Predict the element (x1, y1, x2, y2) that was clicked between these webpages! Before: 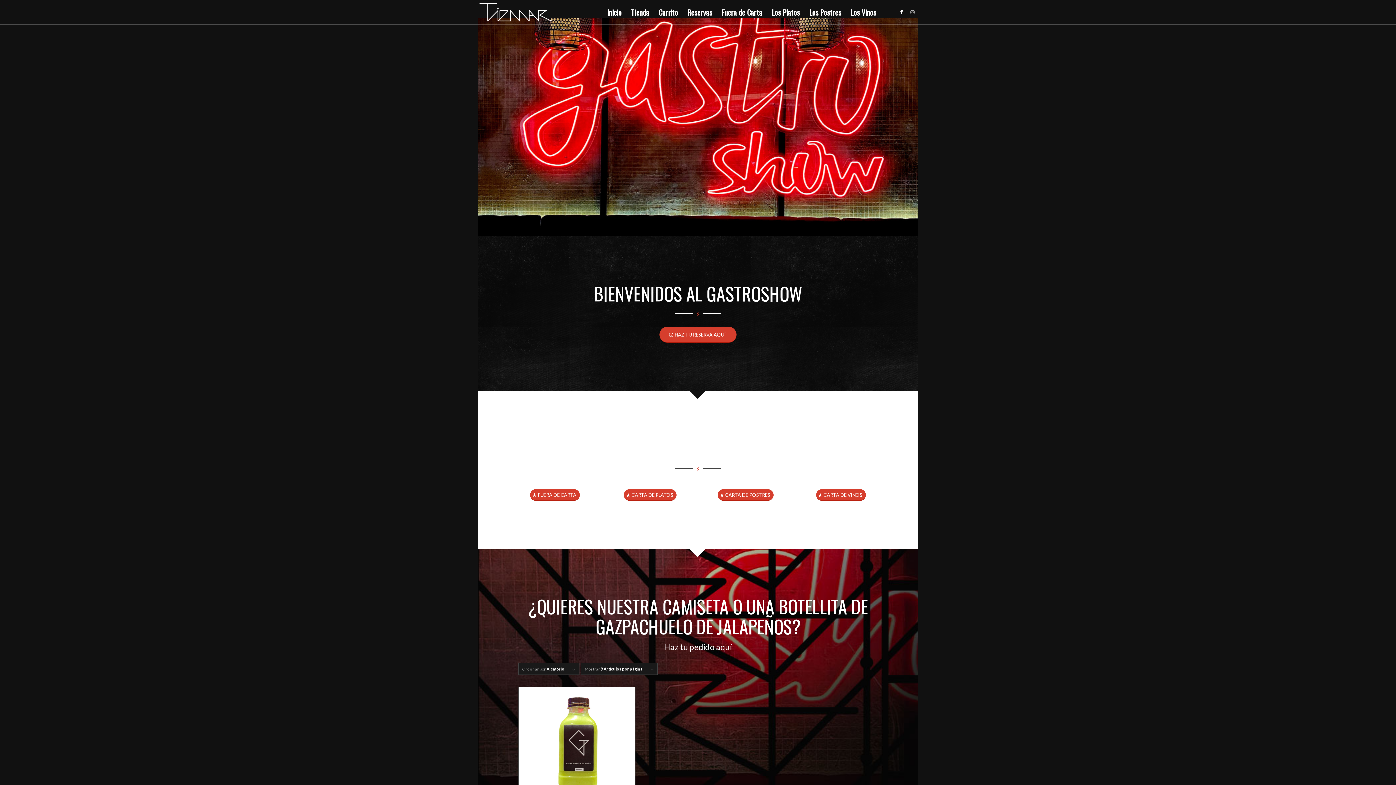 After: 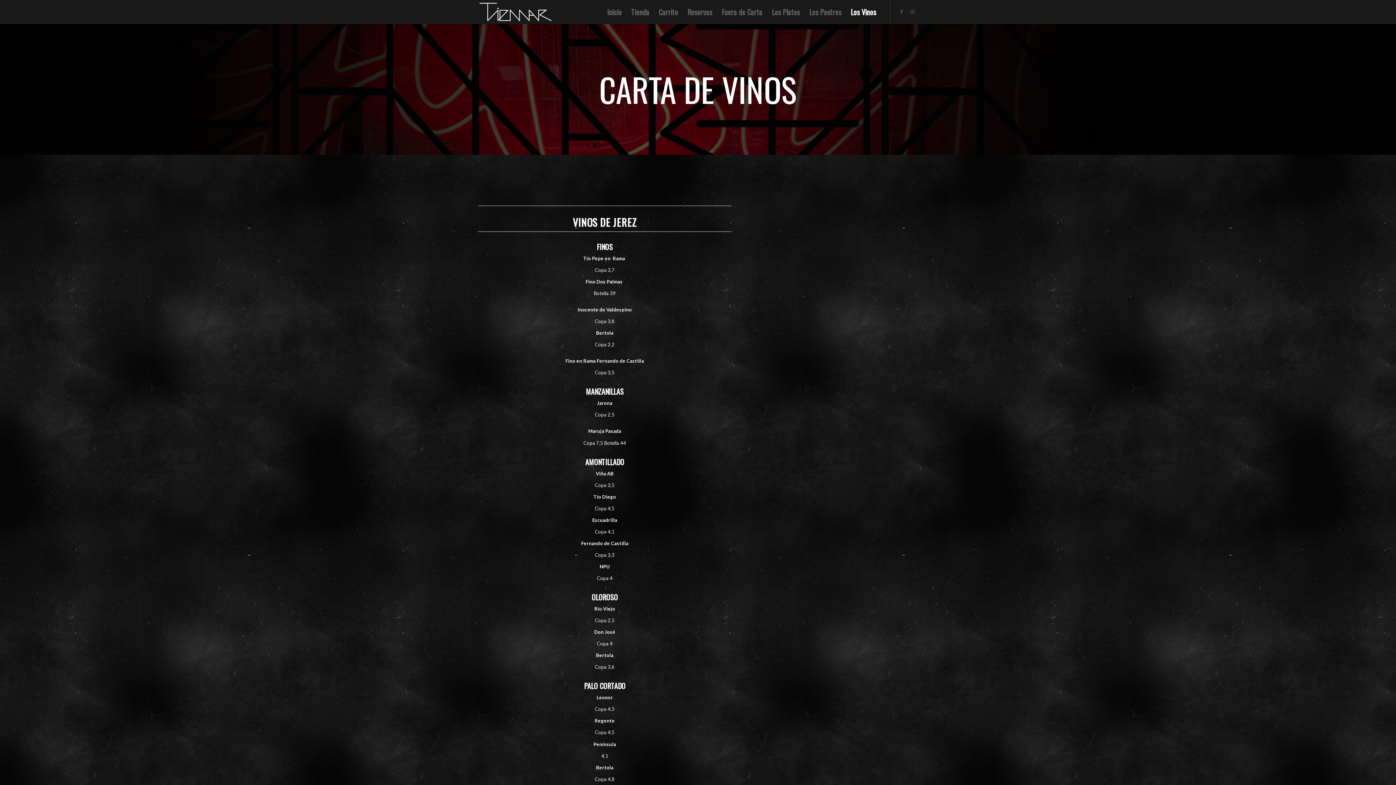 Action: label: CARTA DE VINOS bbox: (816, 489, 866, 500)